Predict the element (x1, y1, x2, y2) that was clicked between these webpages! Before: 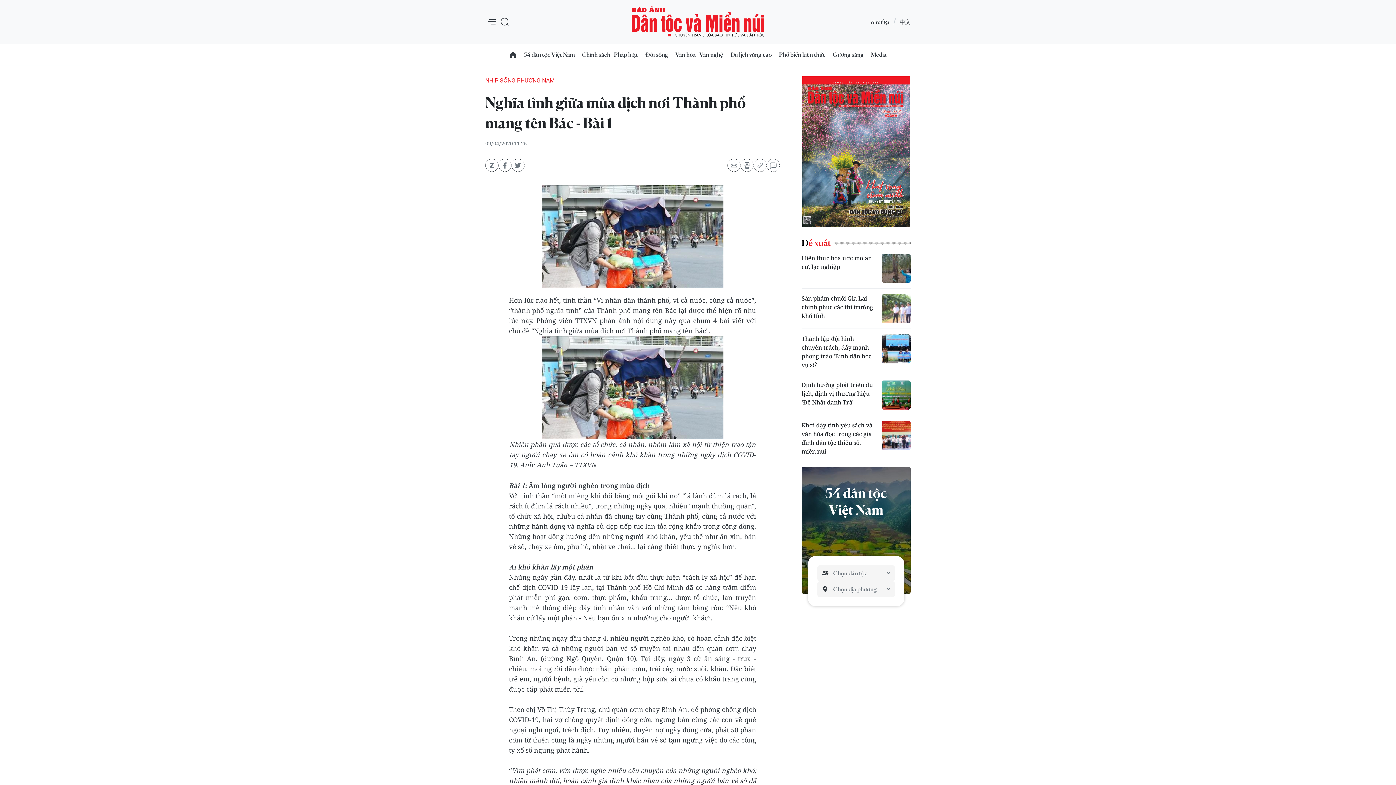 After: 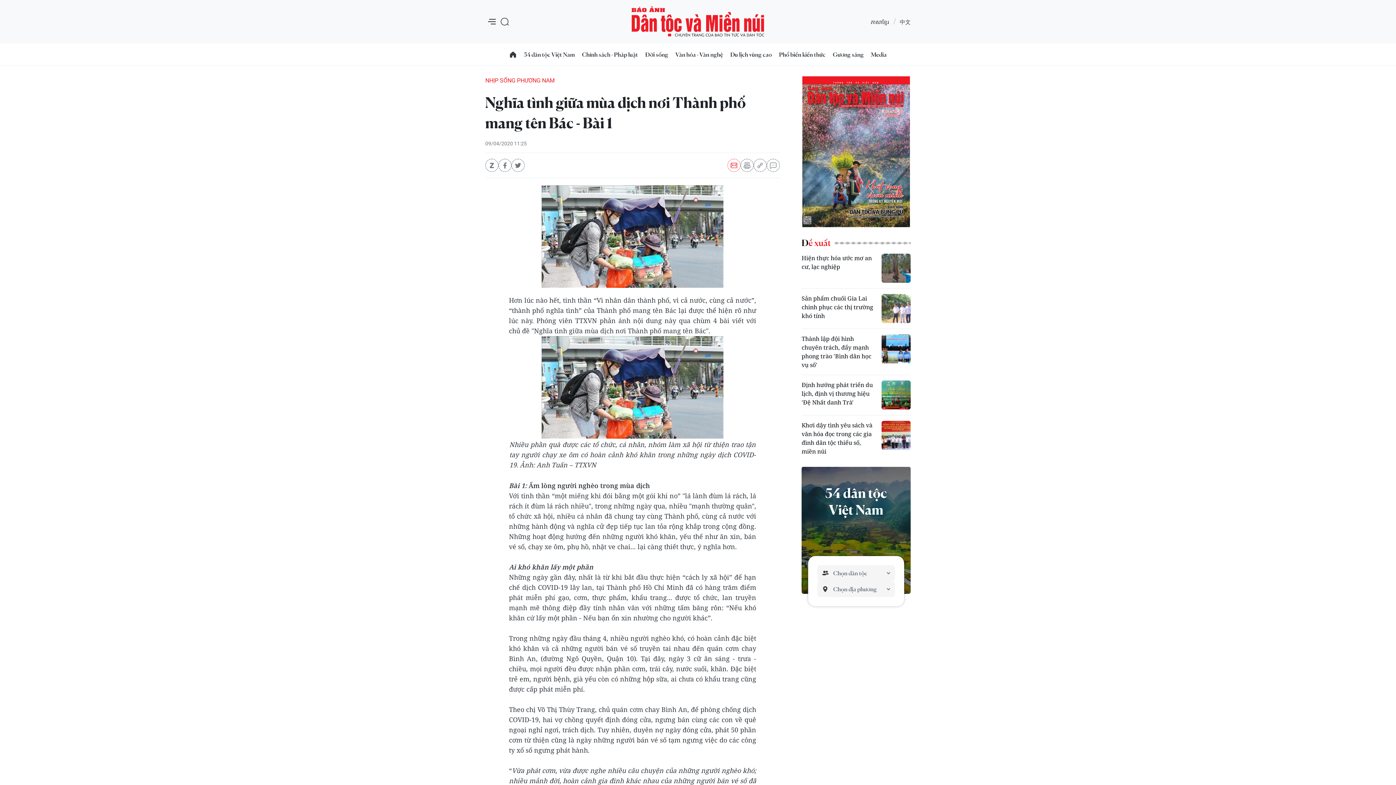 Action: bbox: (727, 158, 740, 172)